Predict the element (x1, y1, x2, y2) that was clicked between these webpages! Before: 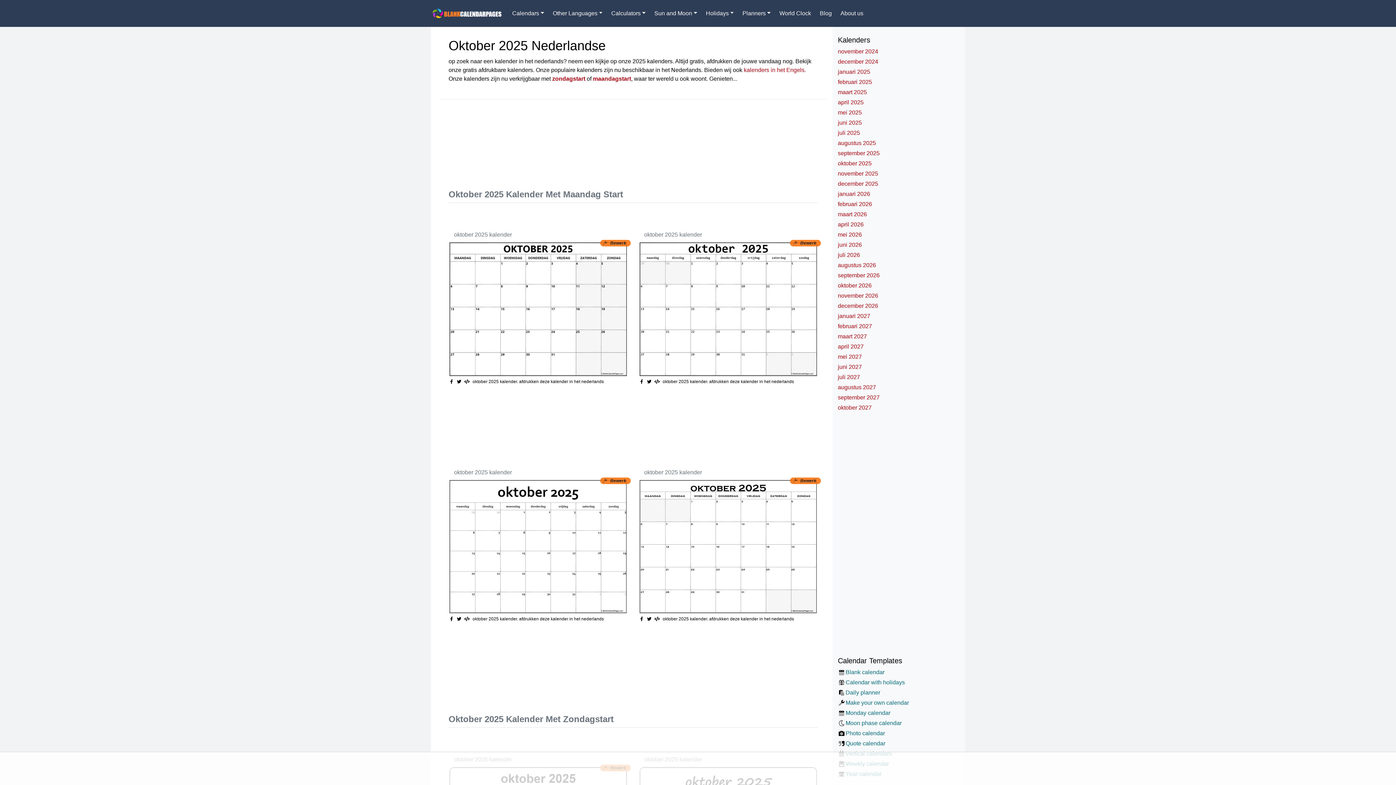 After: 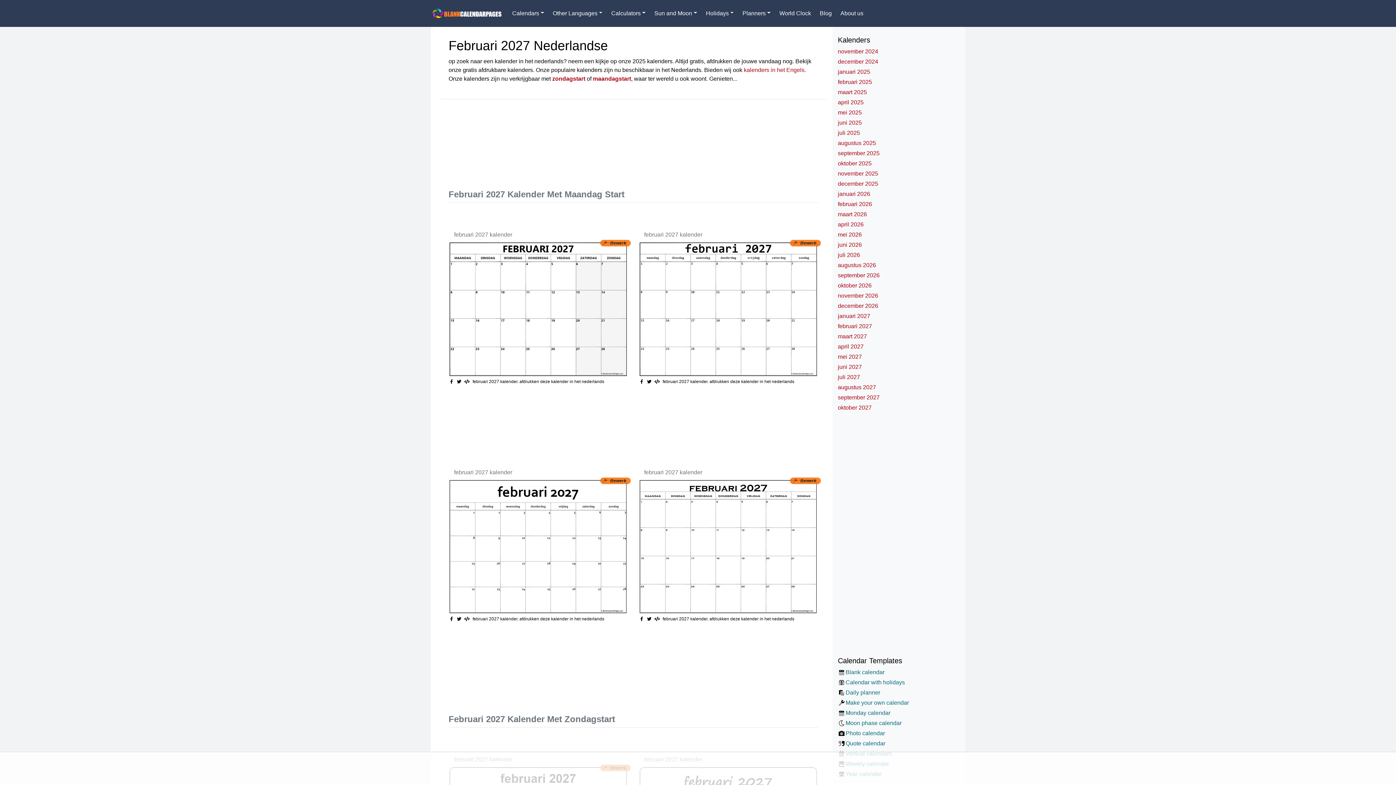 Action: label: februari 2027 bbox: (838, 323, 872, 329)